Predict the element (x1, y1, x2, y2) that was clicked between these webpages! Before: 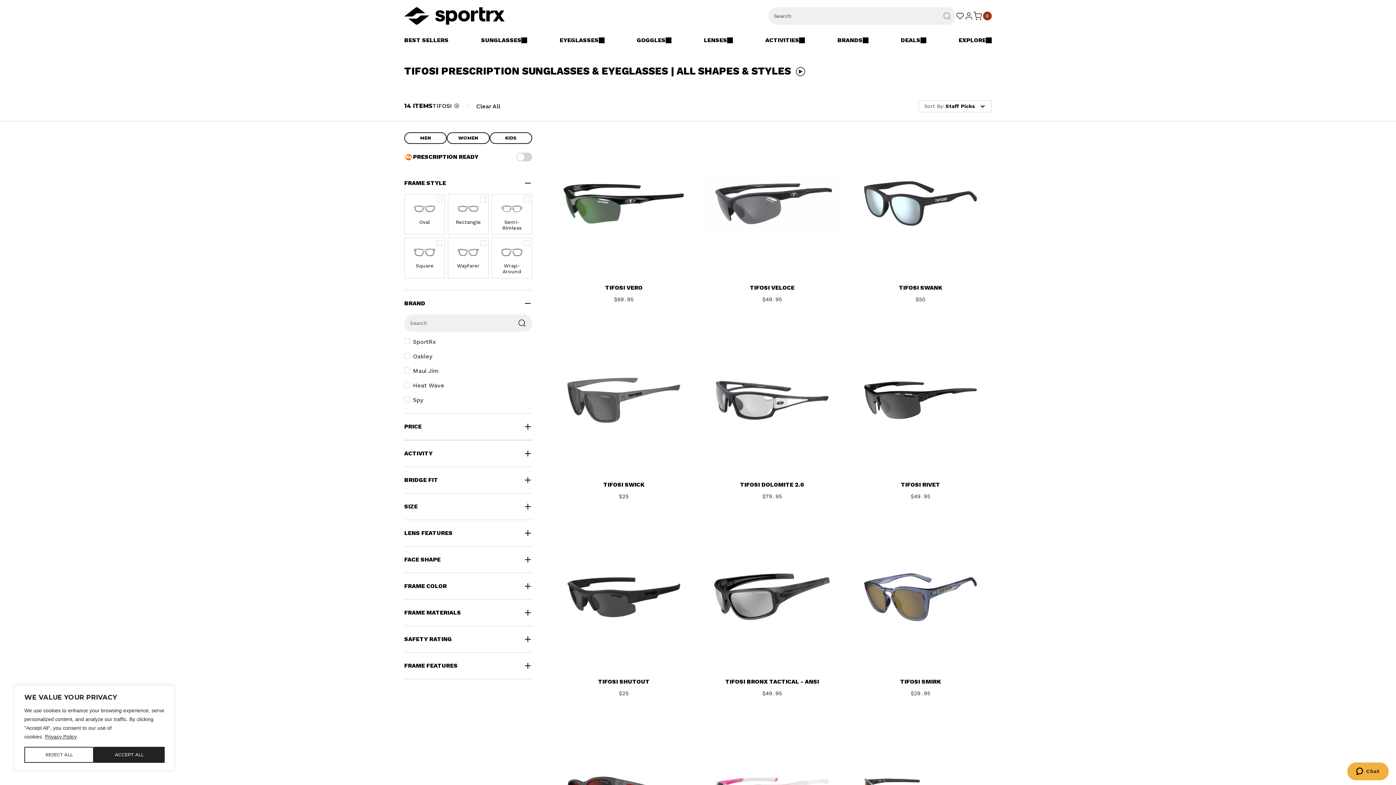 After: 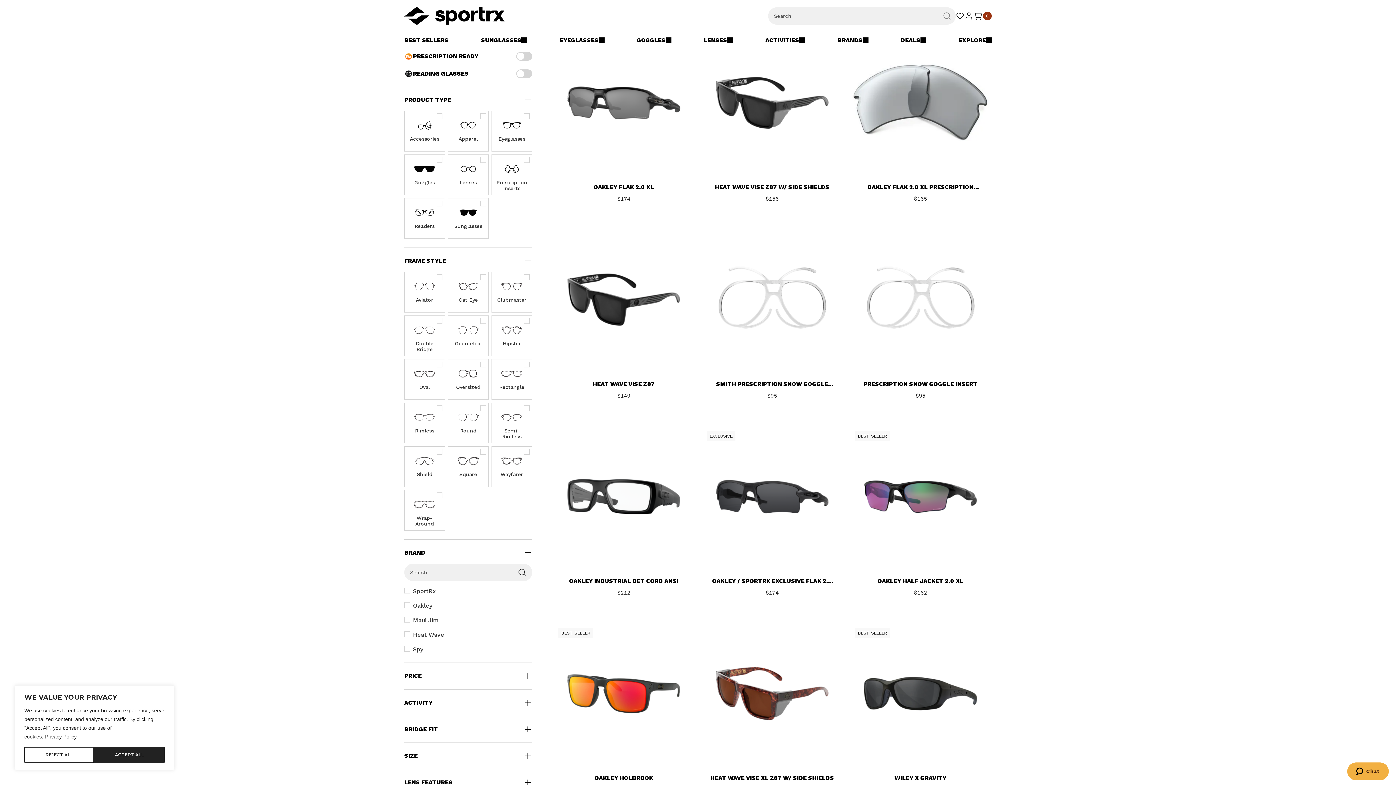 Action: label: REMOVE THIS ITEM bbox: (453, 102, 458, 109)